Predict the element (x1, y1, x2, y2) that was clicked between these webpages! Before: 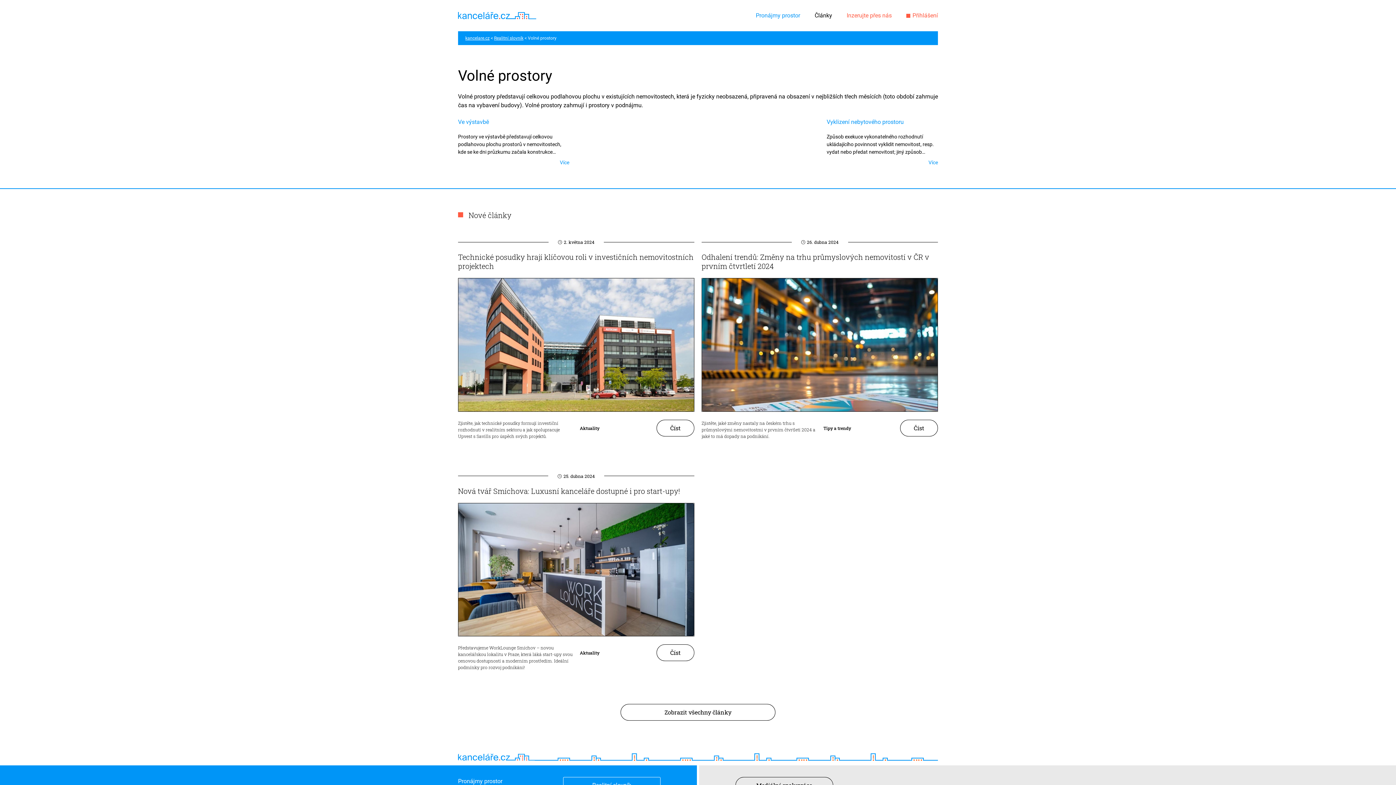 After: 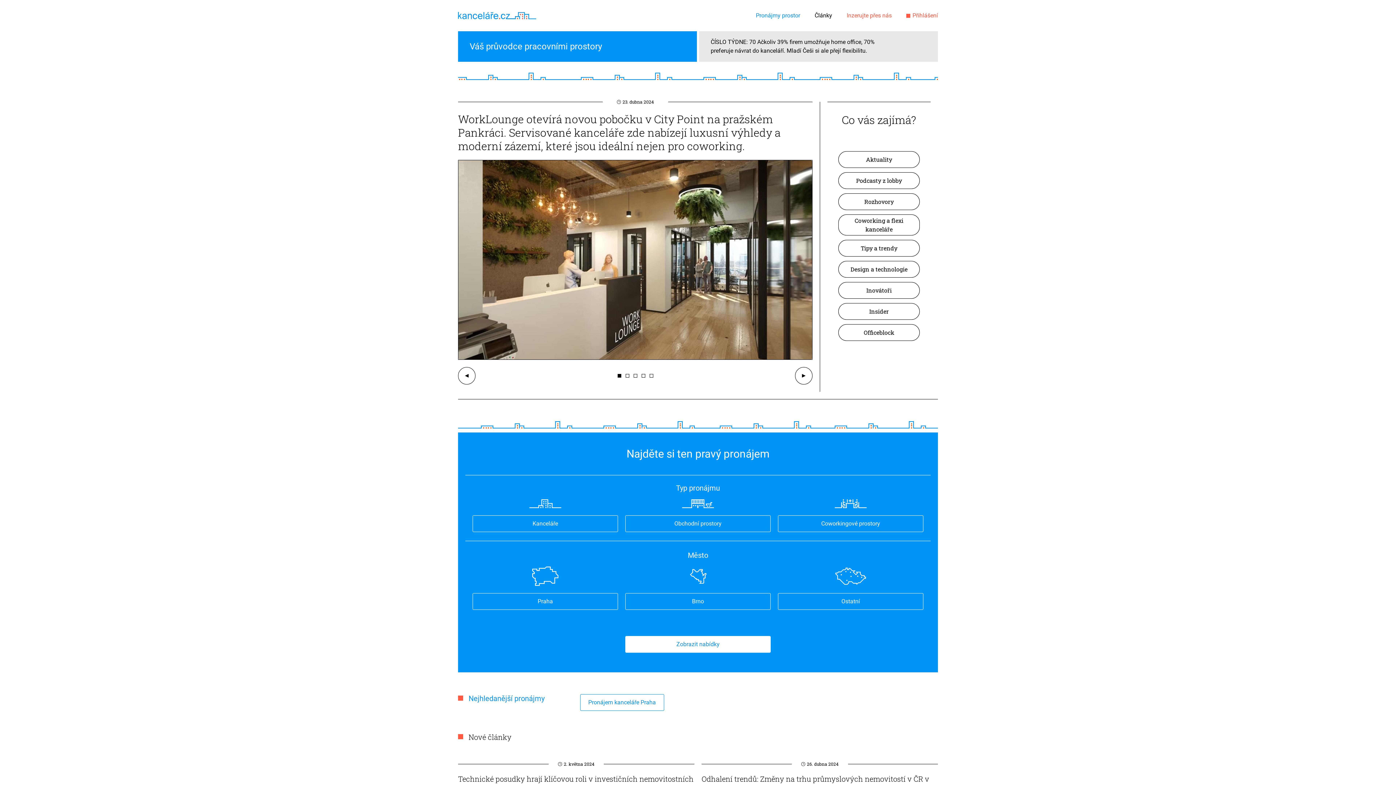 Action: label: kancelare.cz bbox: (465, 34, 489, 41)